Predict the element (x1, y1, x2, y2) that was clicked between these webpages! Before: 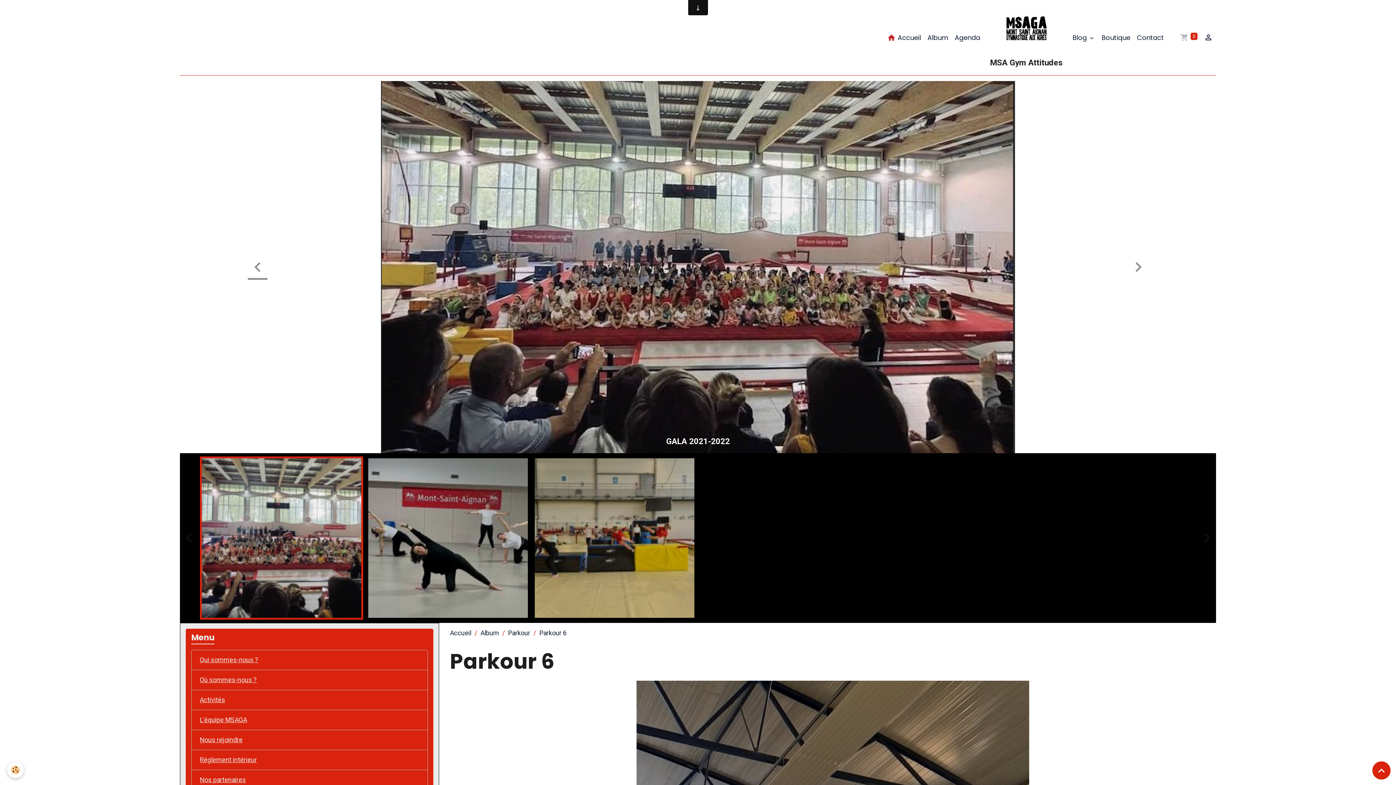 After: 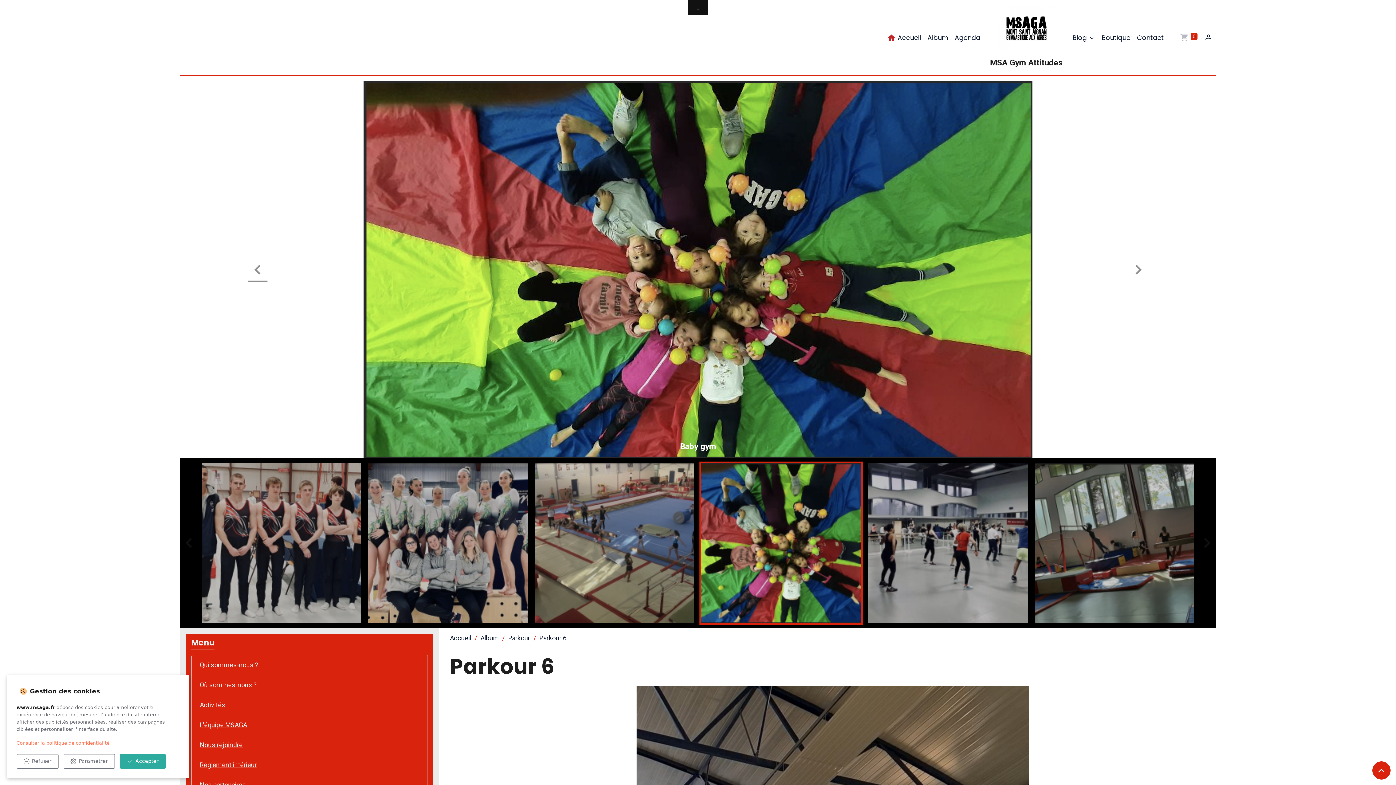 Action: label: Cookies bbox: (7, 762, 23, 778)